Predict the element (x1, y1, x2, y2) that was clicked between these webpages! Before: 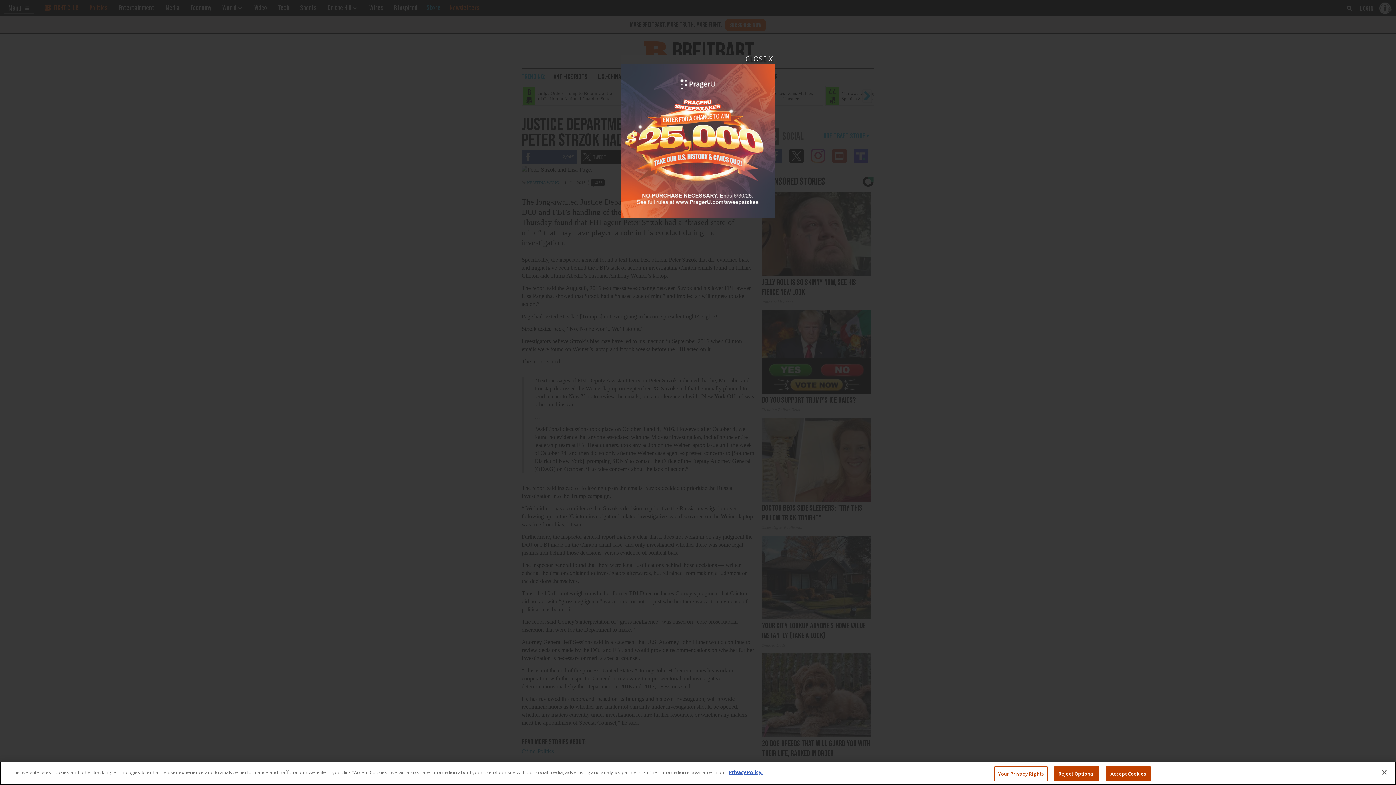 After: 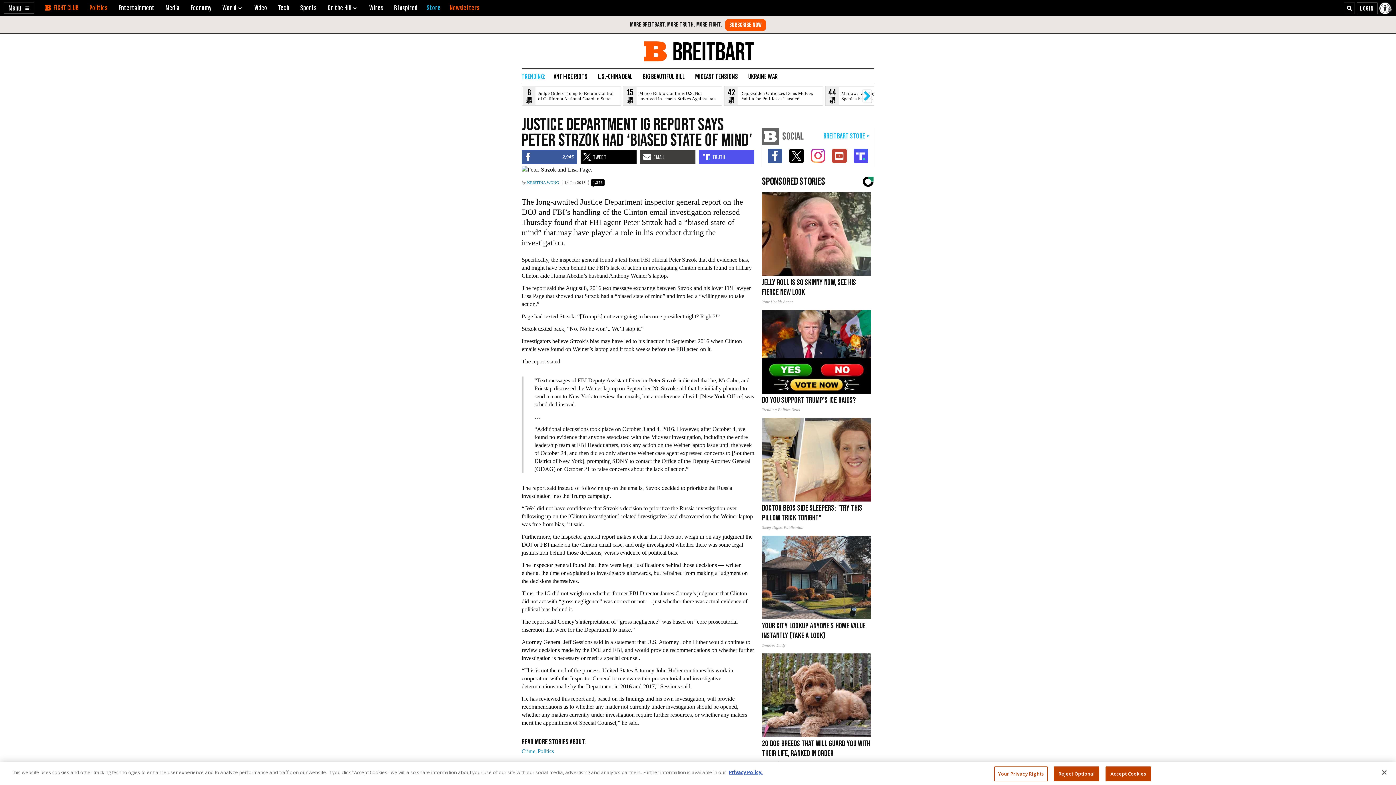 Action: label: Close bbox: (735, 53, 774, 66)